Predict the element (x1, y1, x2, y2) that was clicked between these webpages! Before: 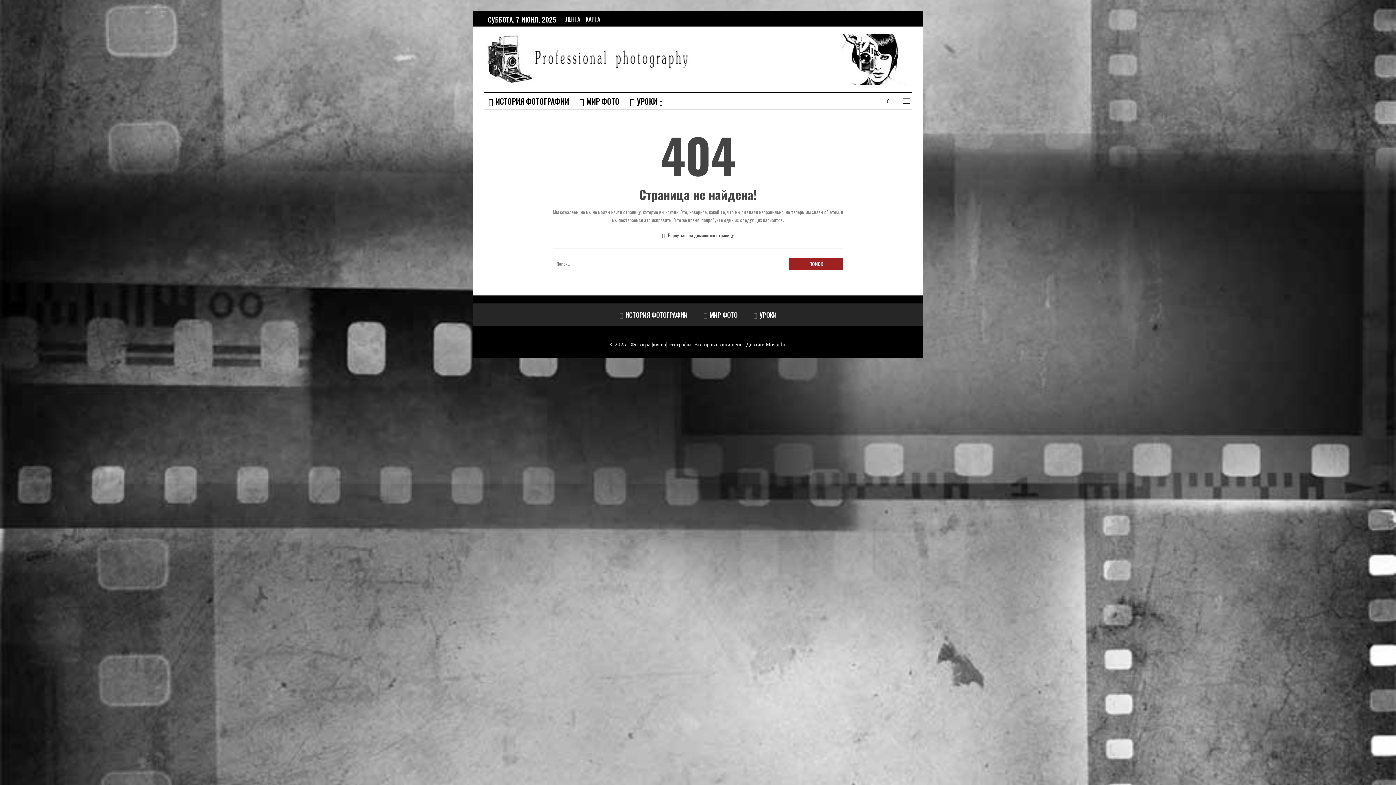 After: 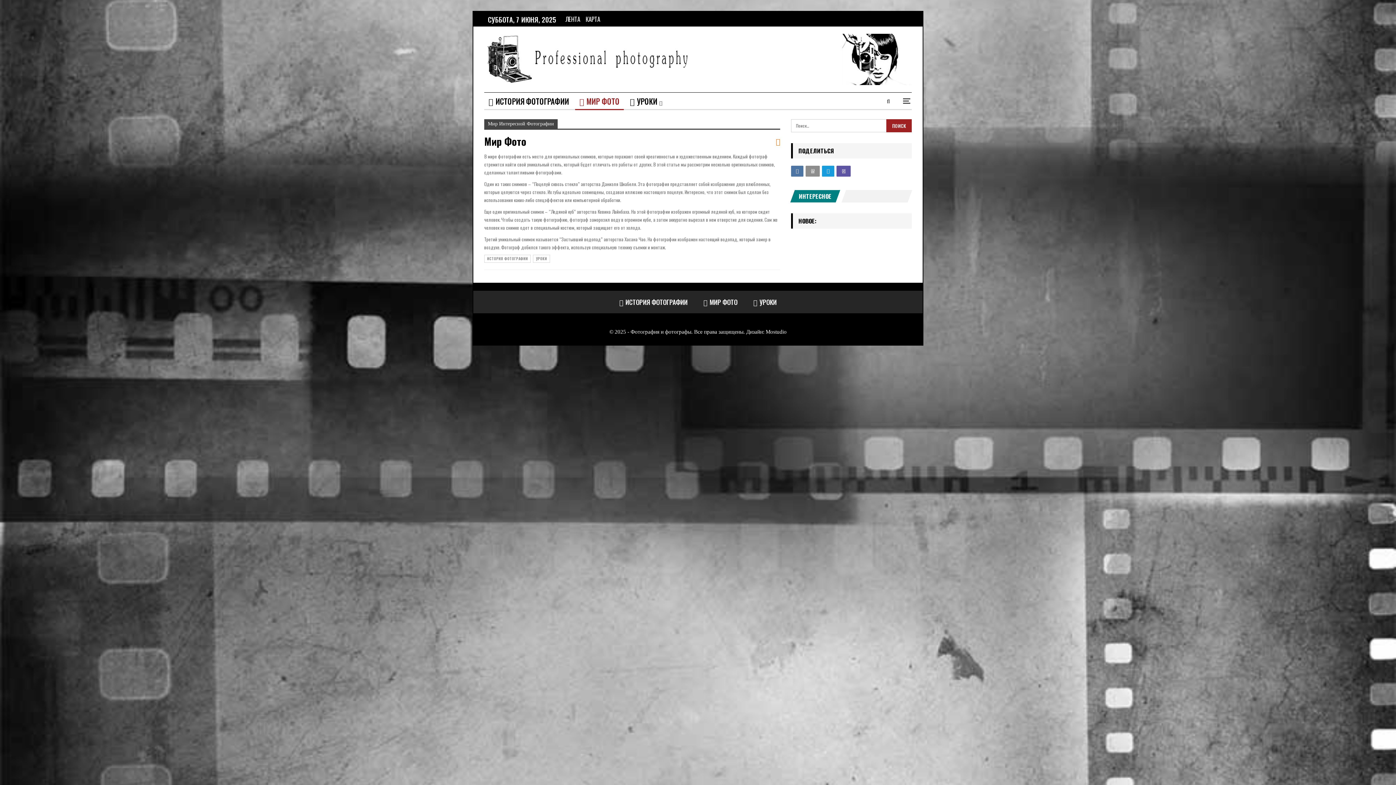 Action: label: МИР ФОТО bbox: (575, 92, 624, 110)